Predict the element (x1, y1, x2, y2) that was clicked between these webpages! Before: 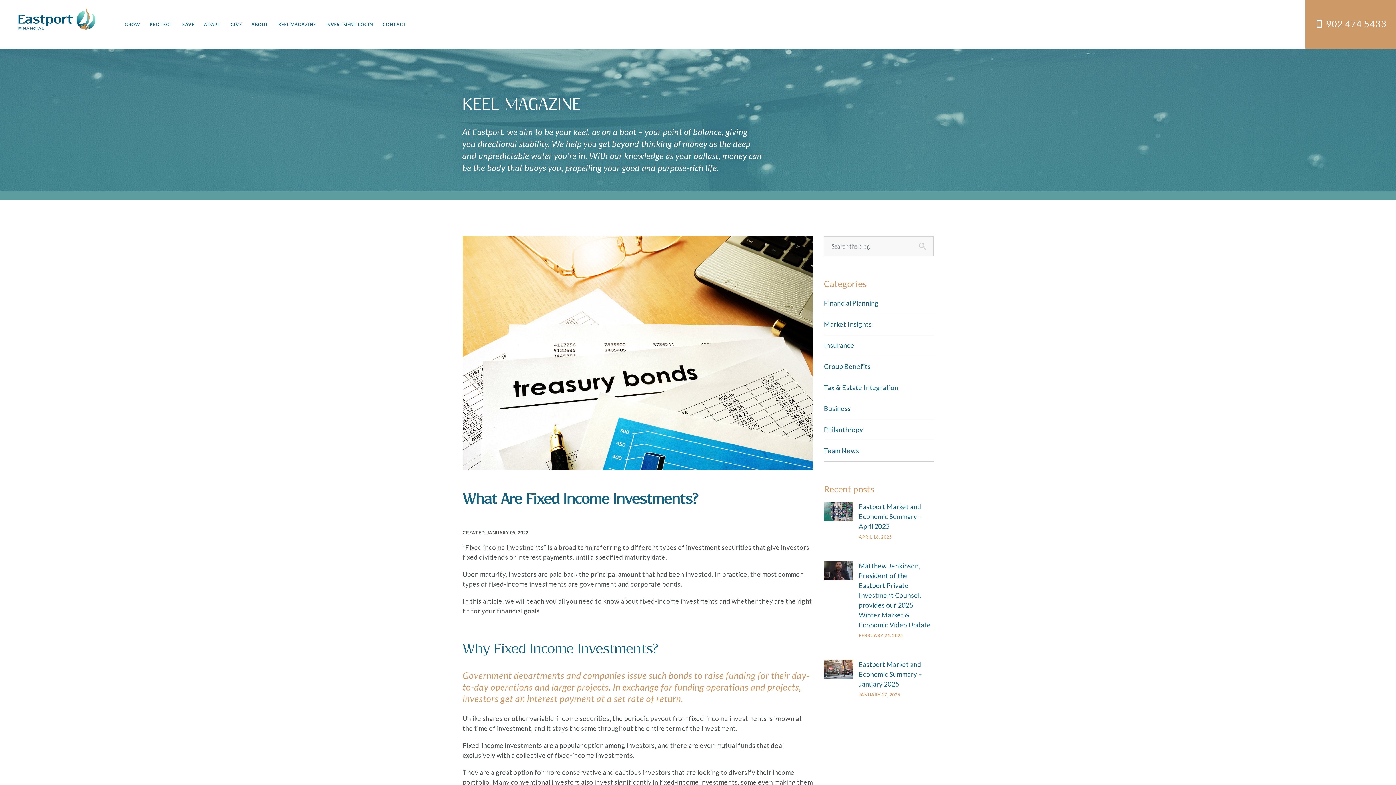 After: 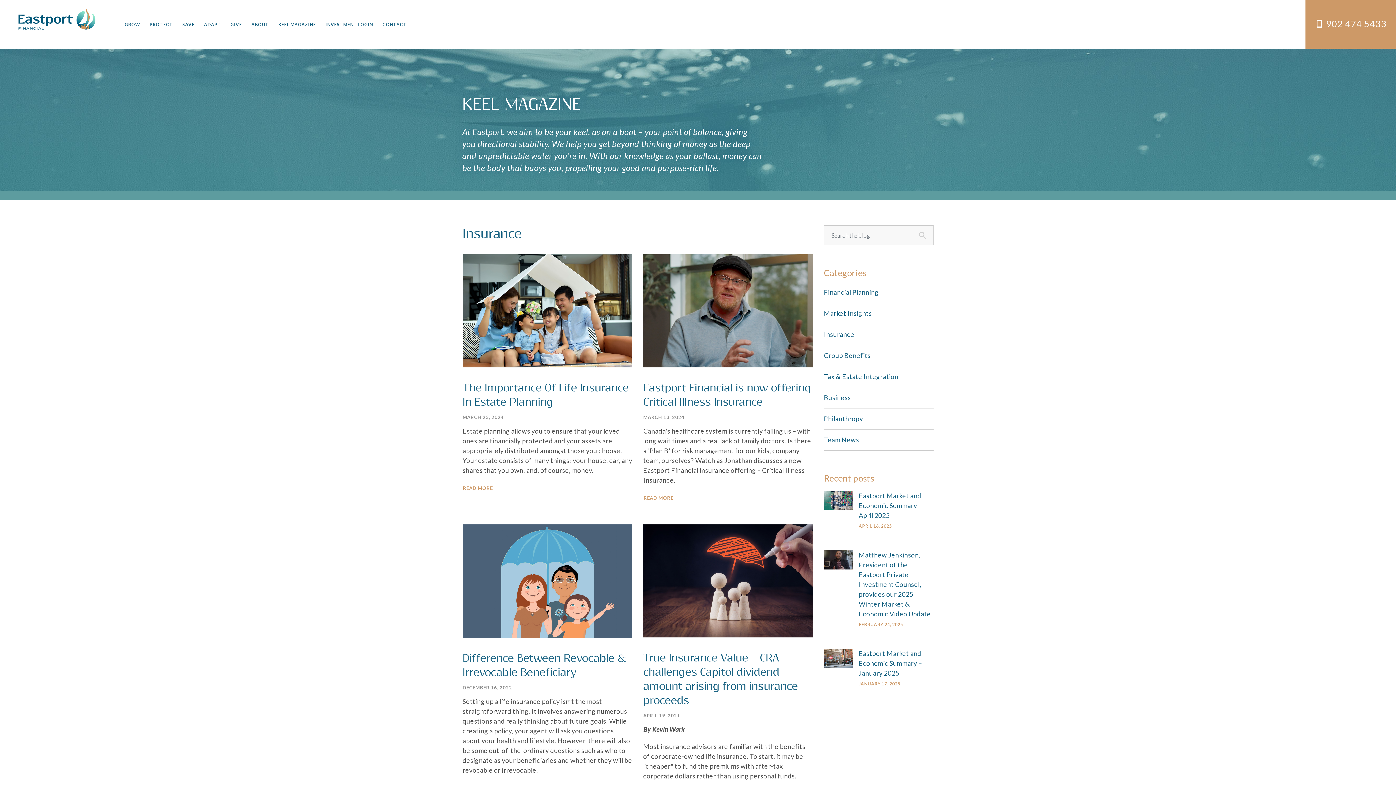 Action: bbox: (824, 341, 854, 349) label: Insurance